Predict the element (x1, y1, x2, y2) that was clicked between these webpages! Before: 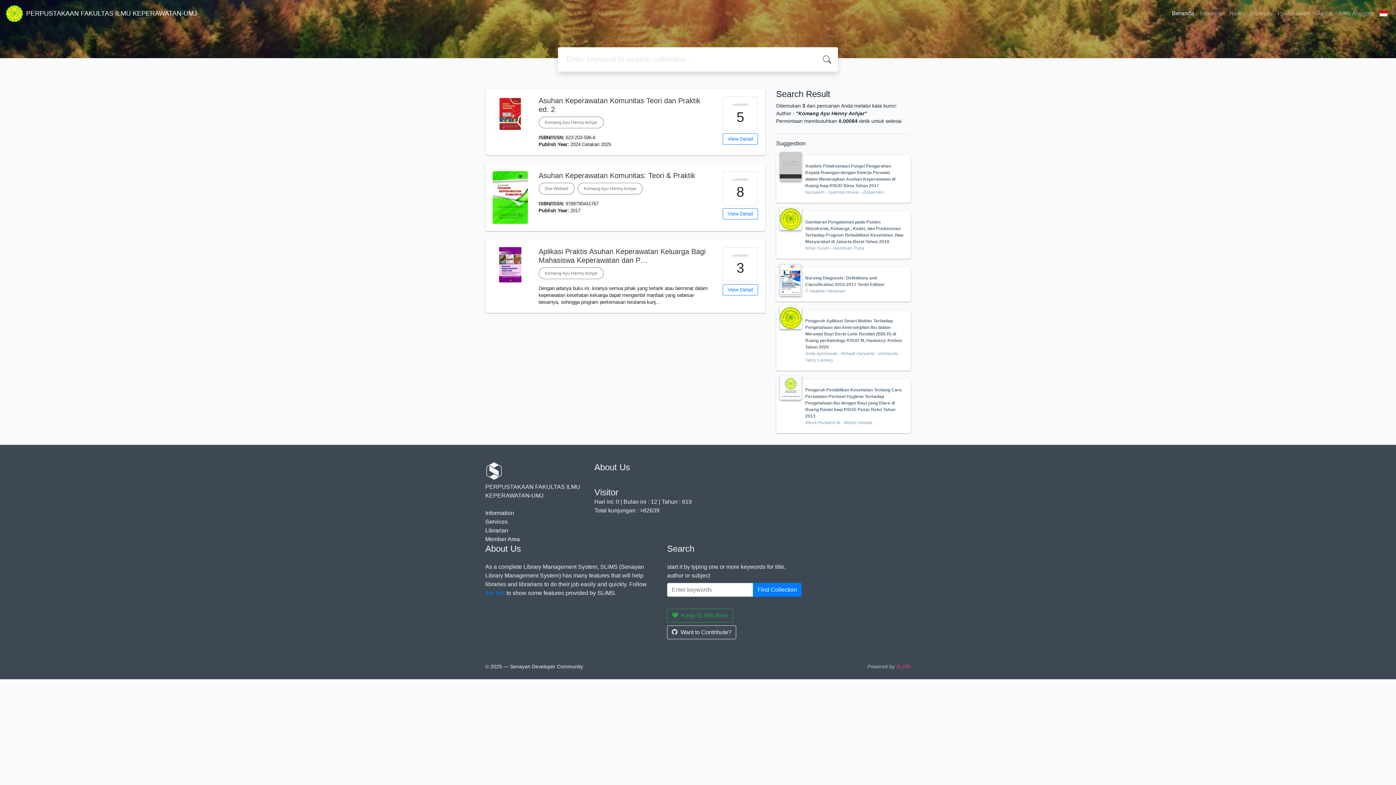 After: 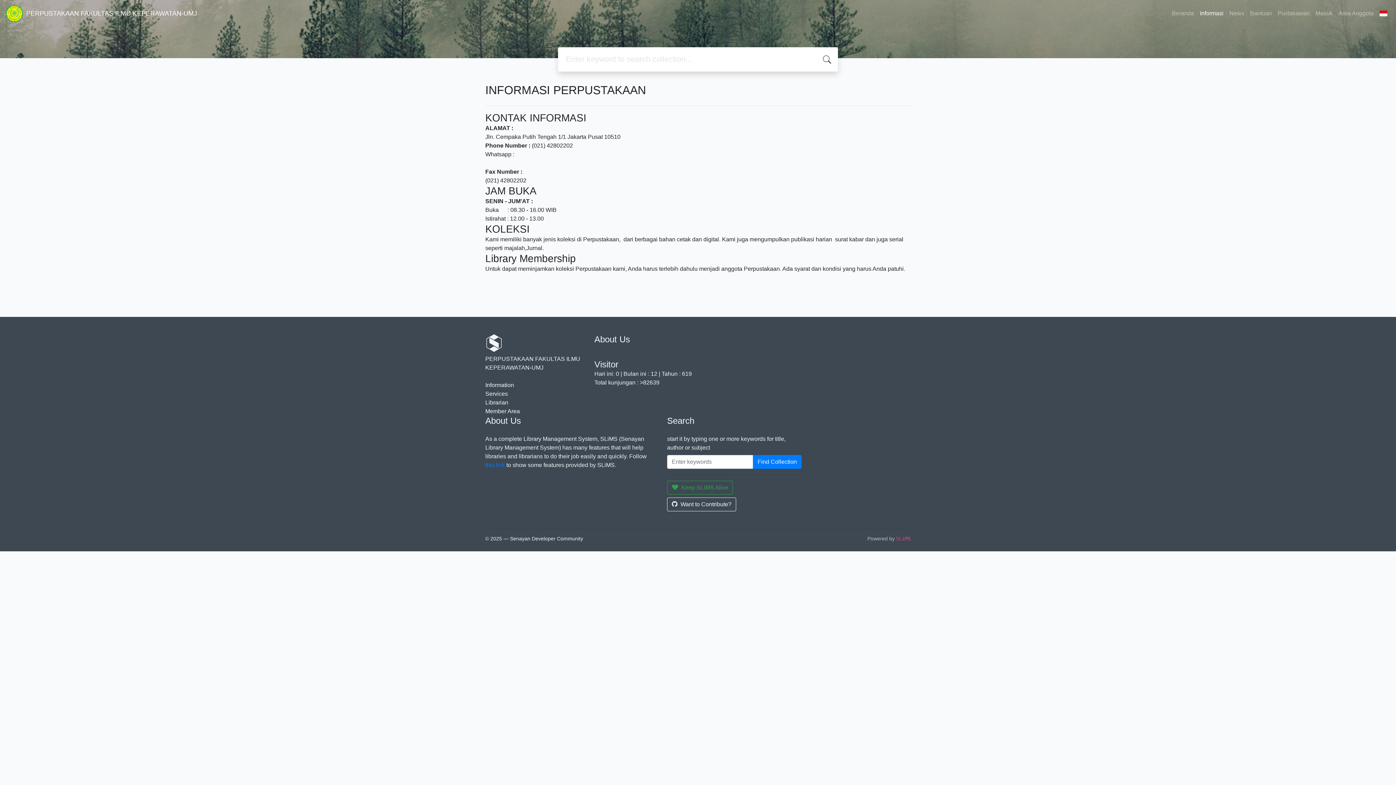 Action: bbox: (485, 510, 514, 516) label: Information